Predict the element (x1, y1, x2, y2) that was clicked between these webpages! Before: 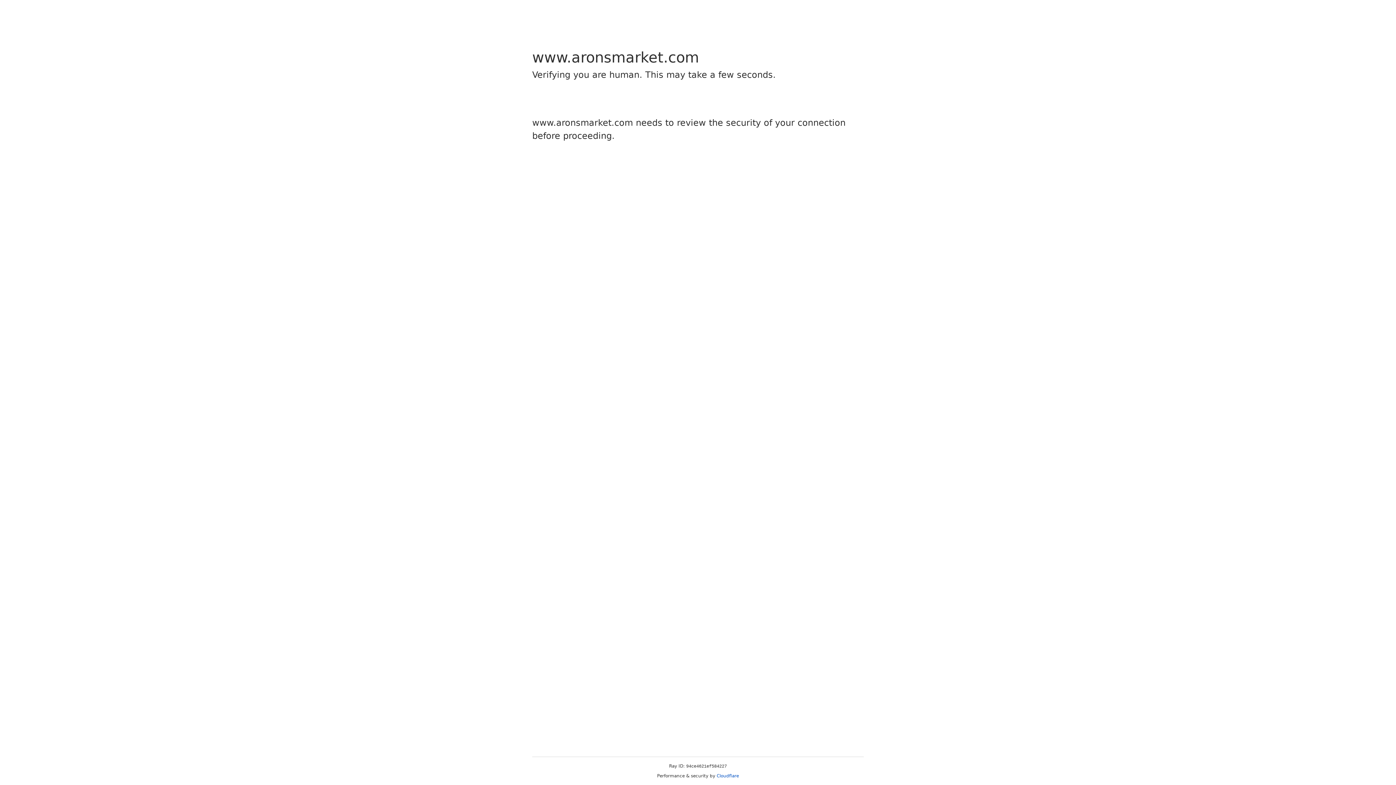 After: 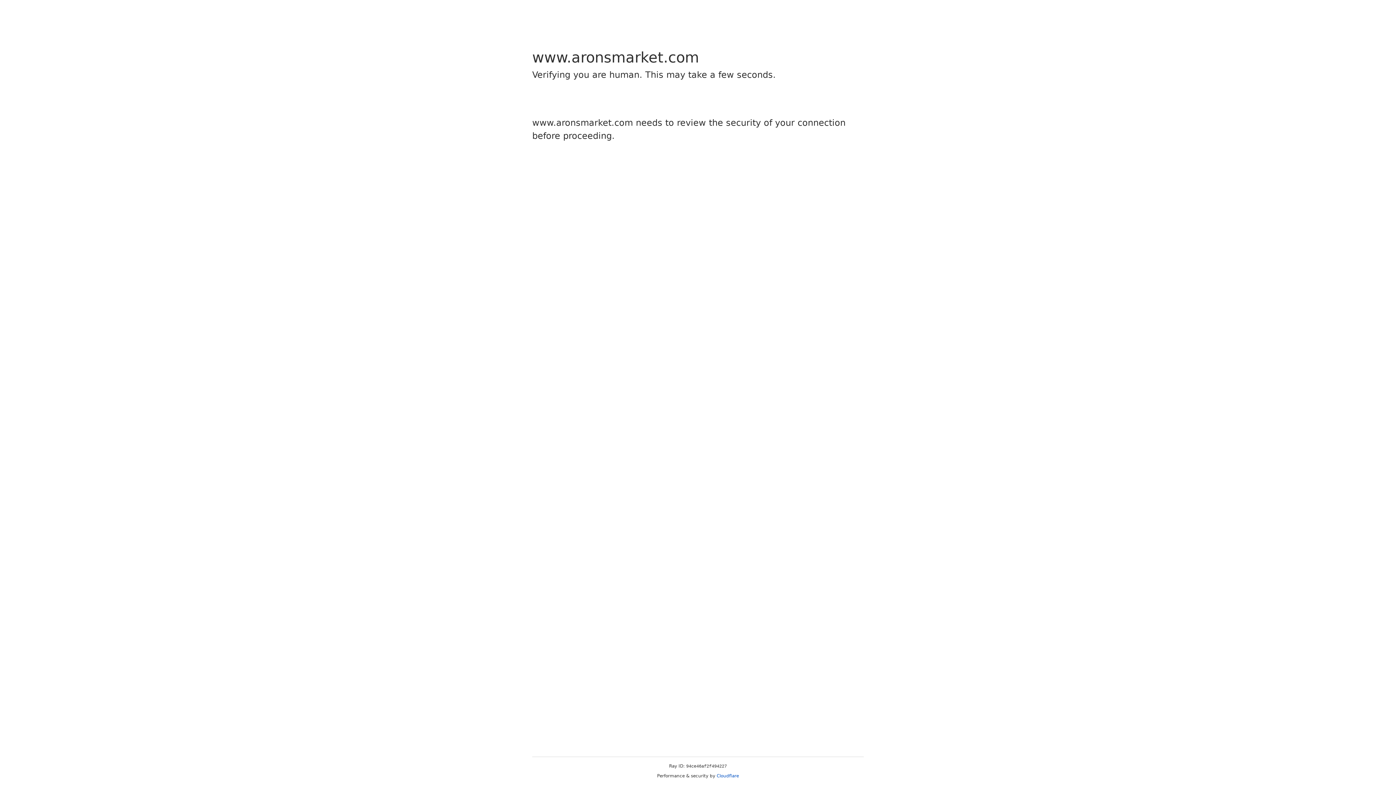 Action: label: Cloudflare bbox: (716, 773, 739, 778)